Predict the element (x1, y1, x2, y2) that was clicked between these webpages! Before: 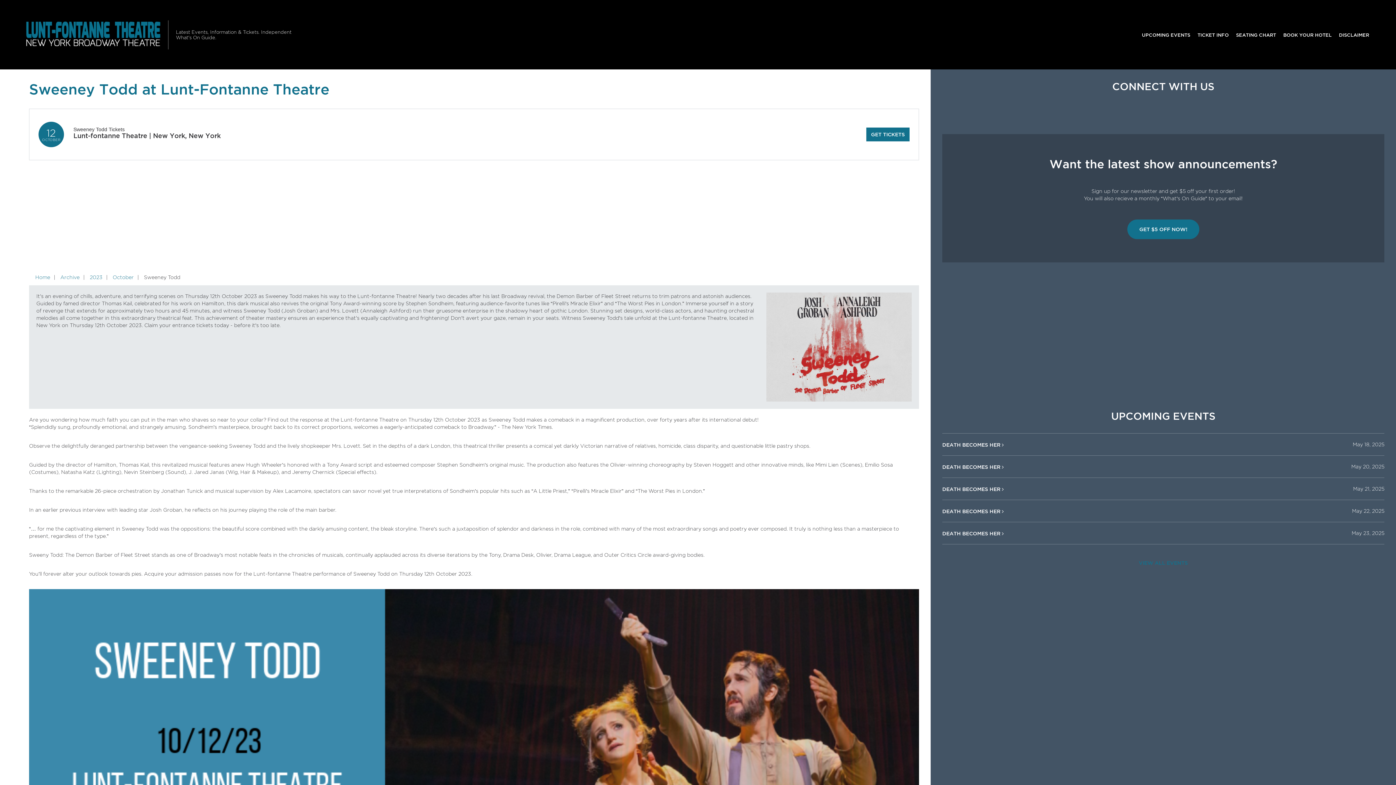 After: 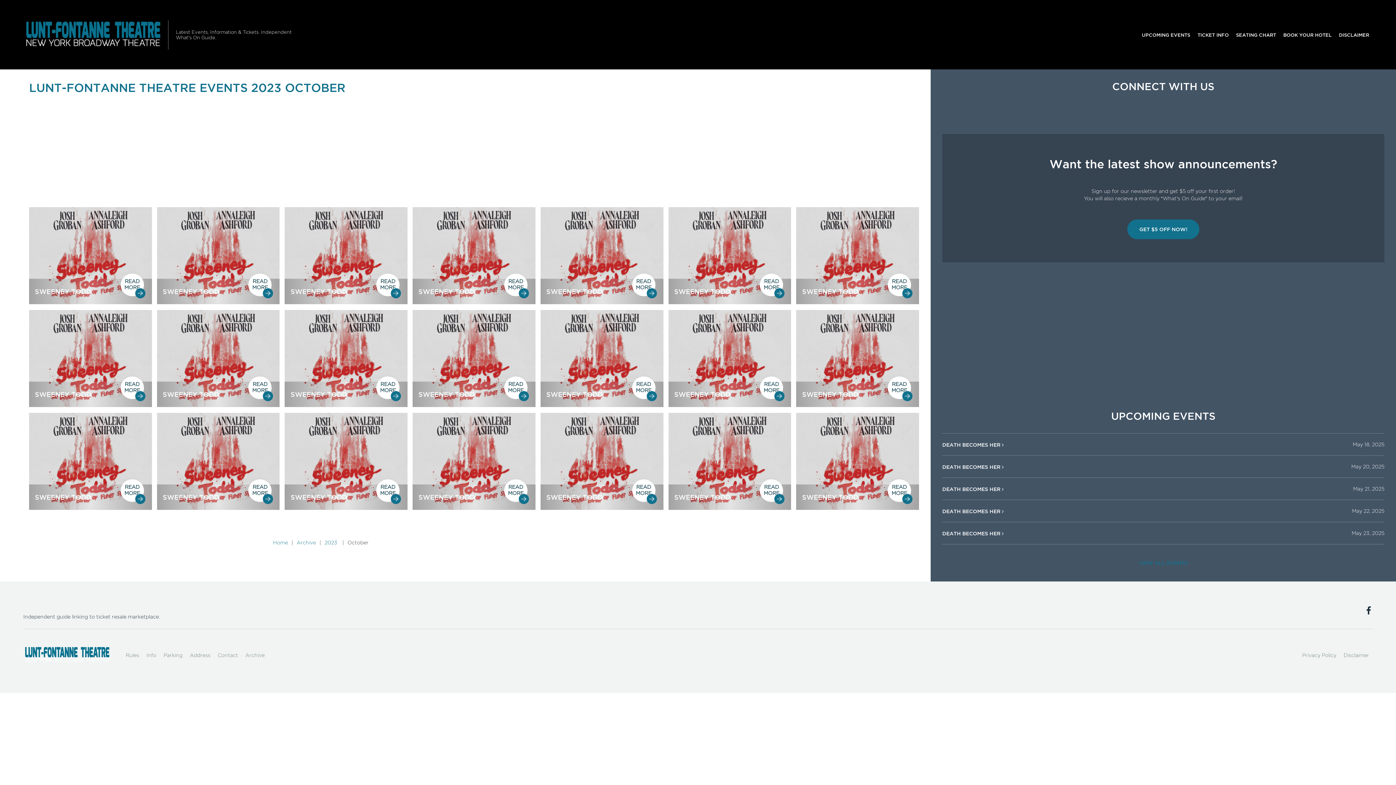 Action: bbox: (109, 274, 137, 280) label: October